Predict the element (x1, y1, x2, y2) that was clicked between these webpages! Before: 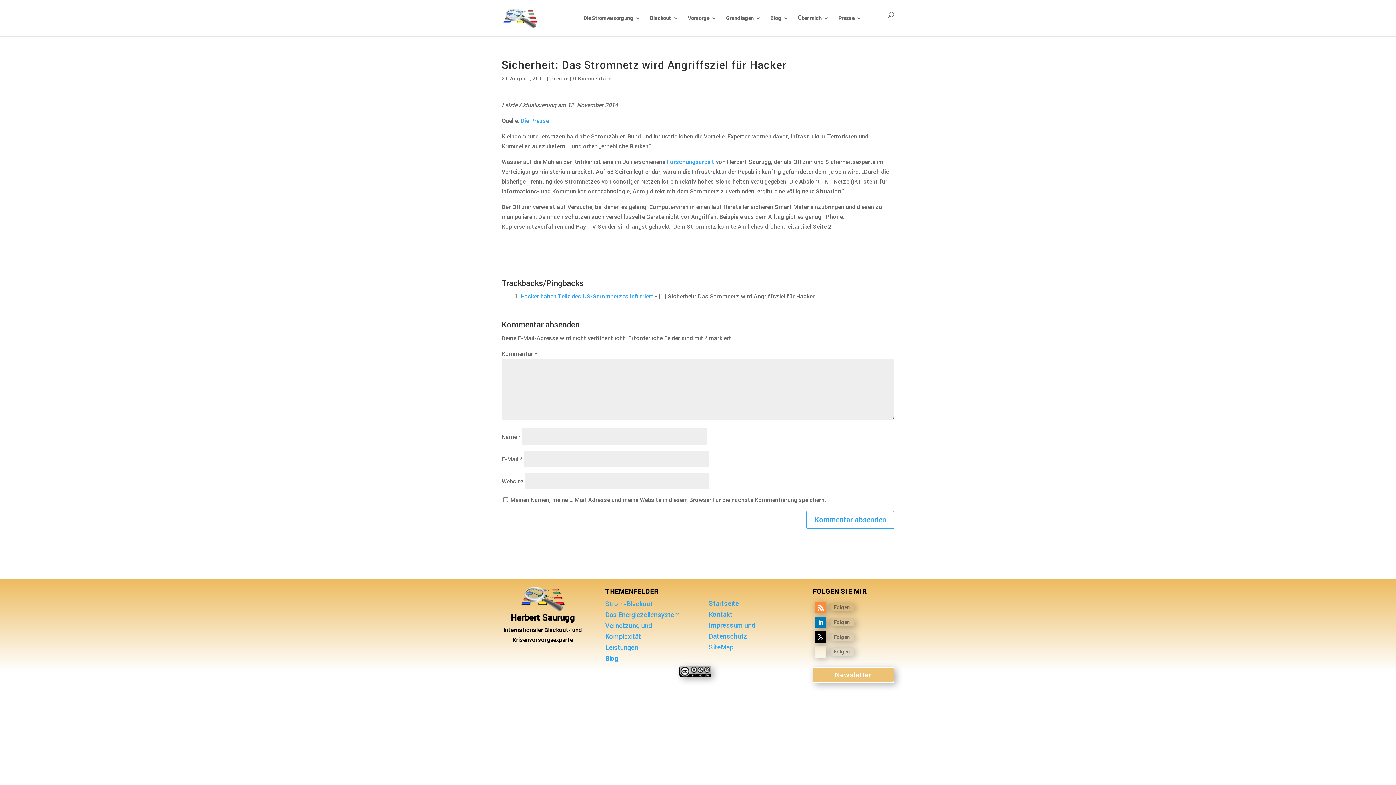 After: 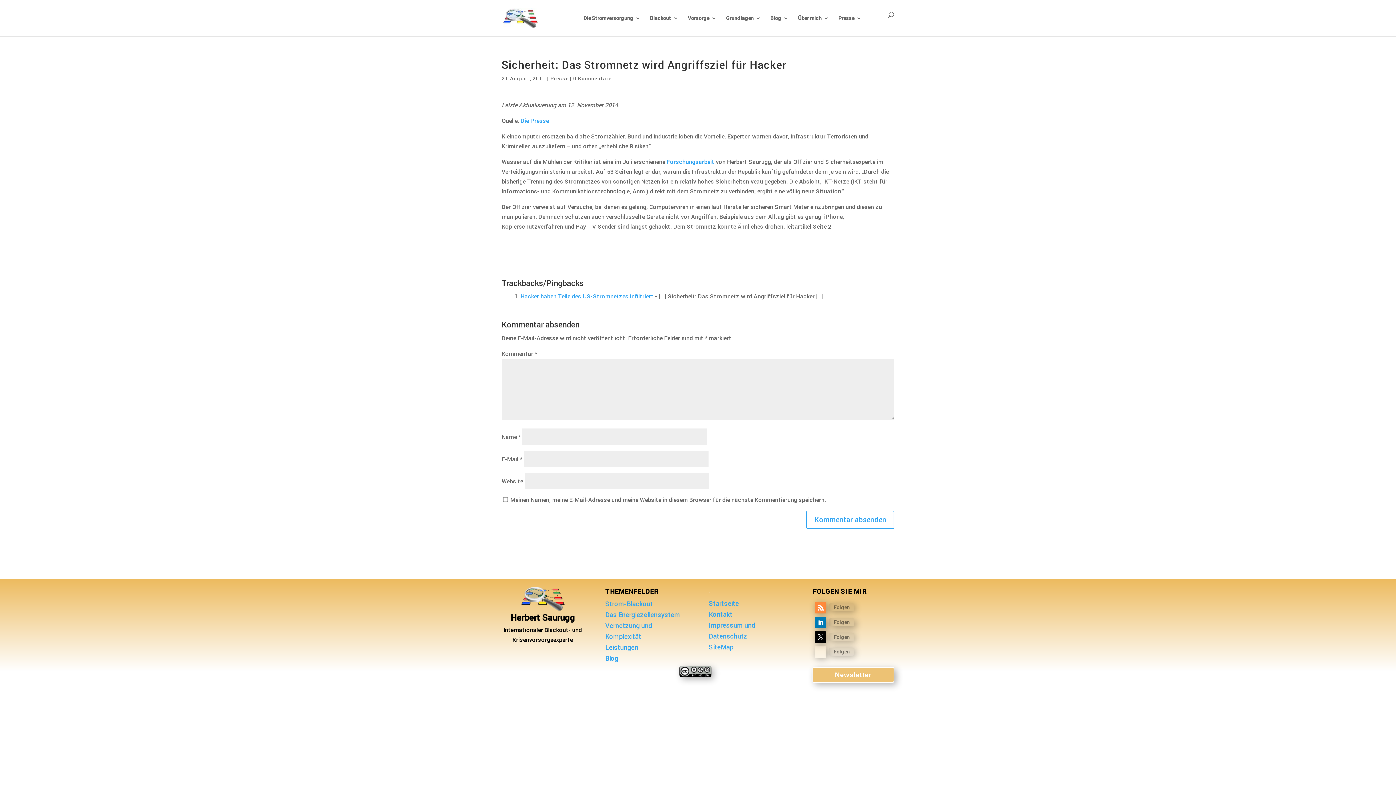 Action: label: Die Presse bbox: (520, 117, 549, 124)